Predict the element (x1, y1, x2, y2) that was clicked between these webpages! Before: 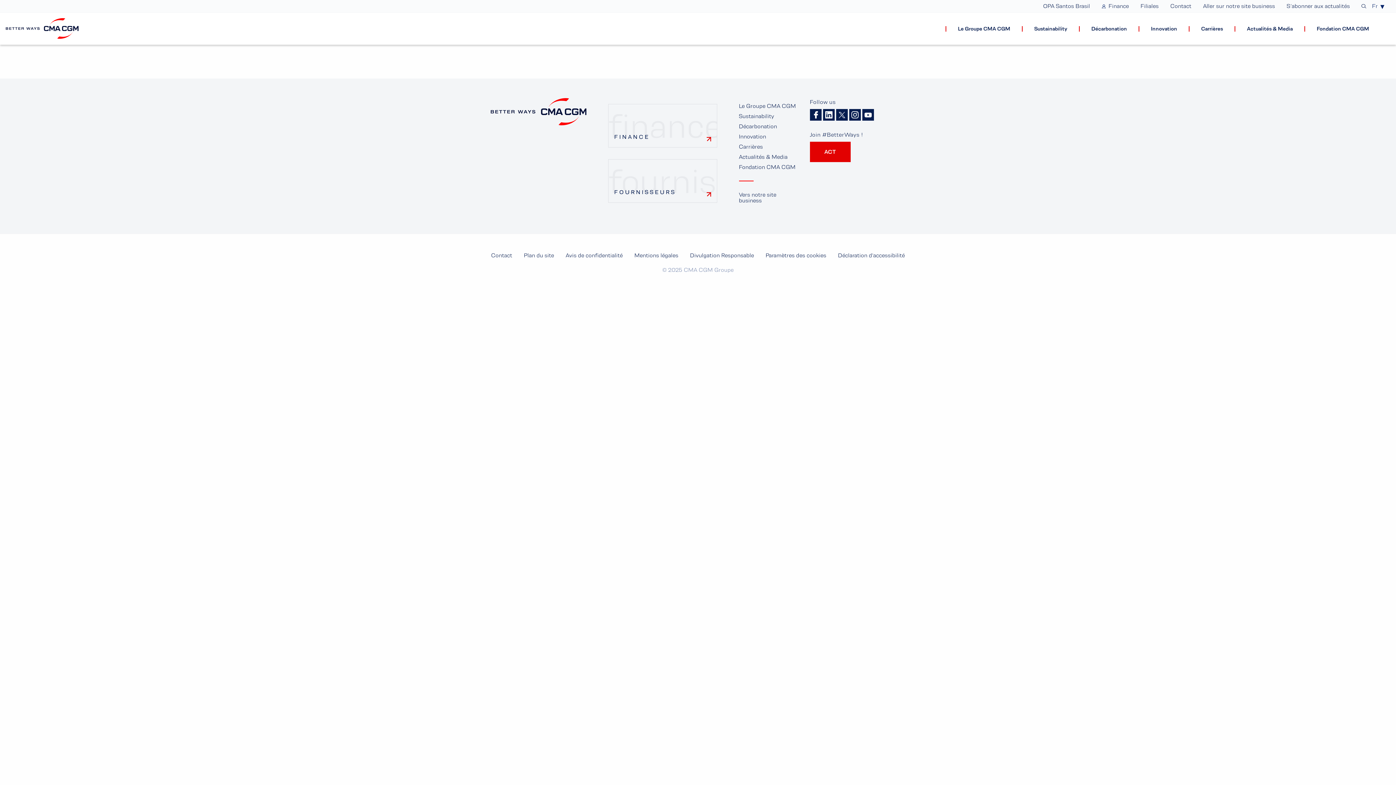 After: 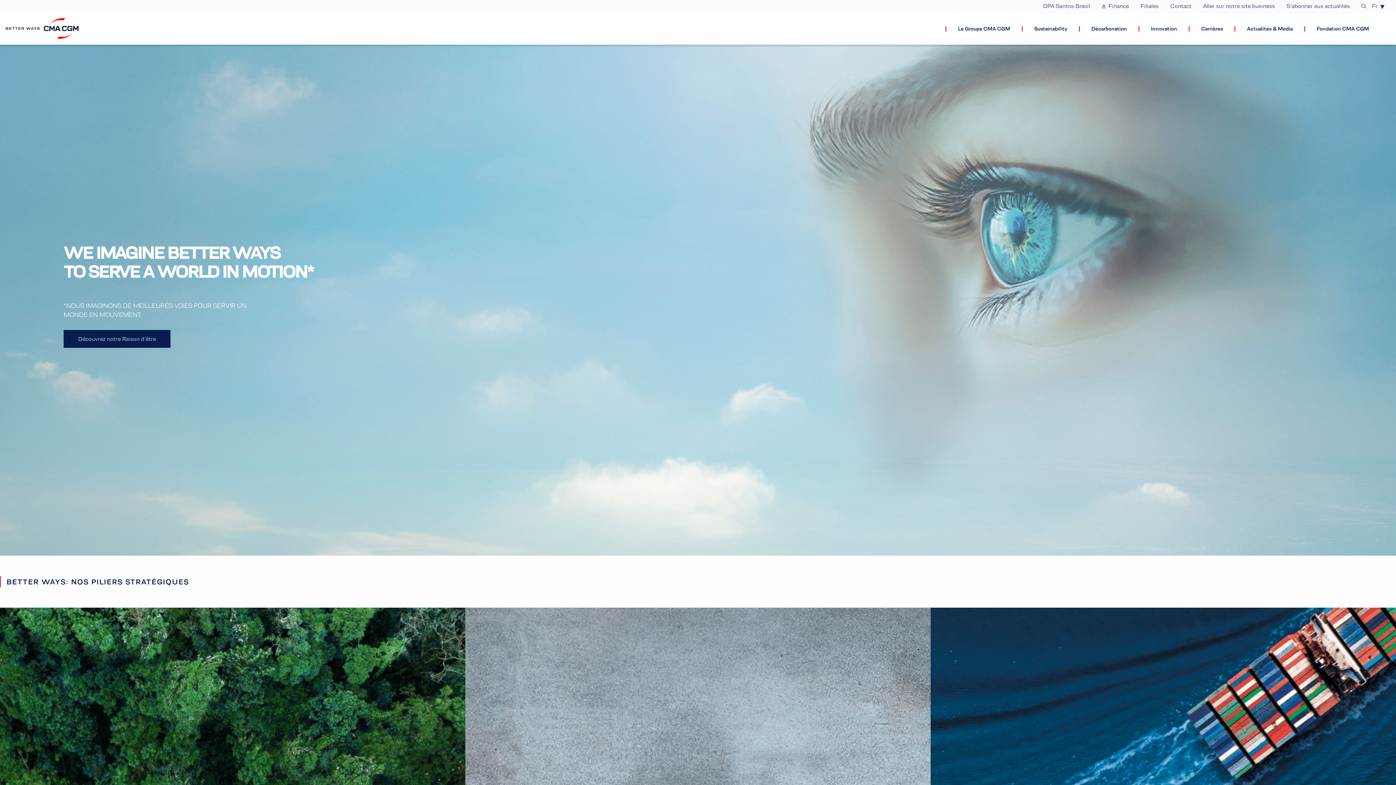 Action: bbox: (490, 98, 586, 214)